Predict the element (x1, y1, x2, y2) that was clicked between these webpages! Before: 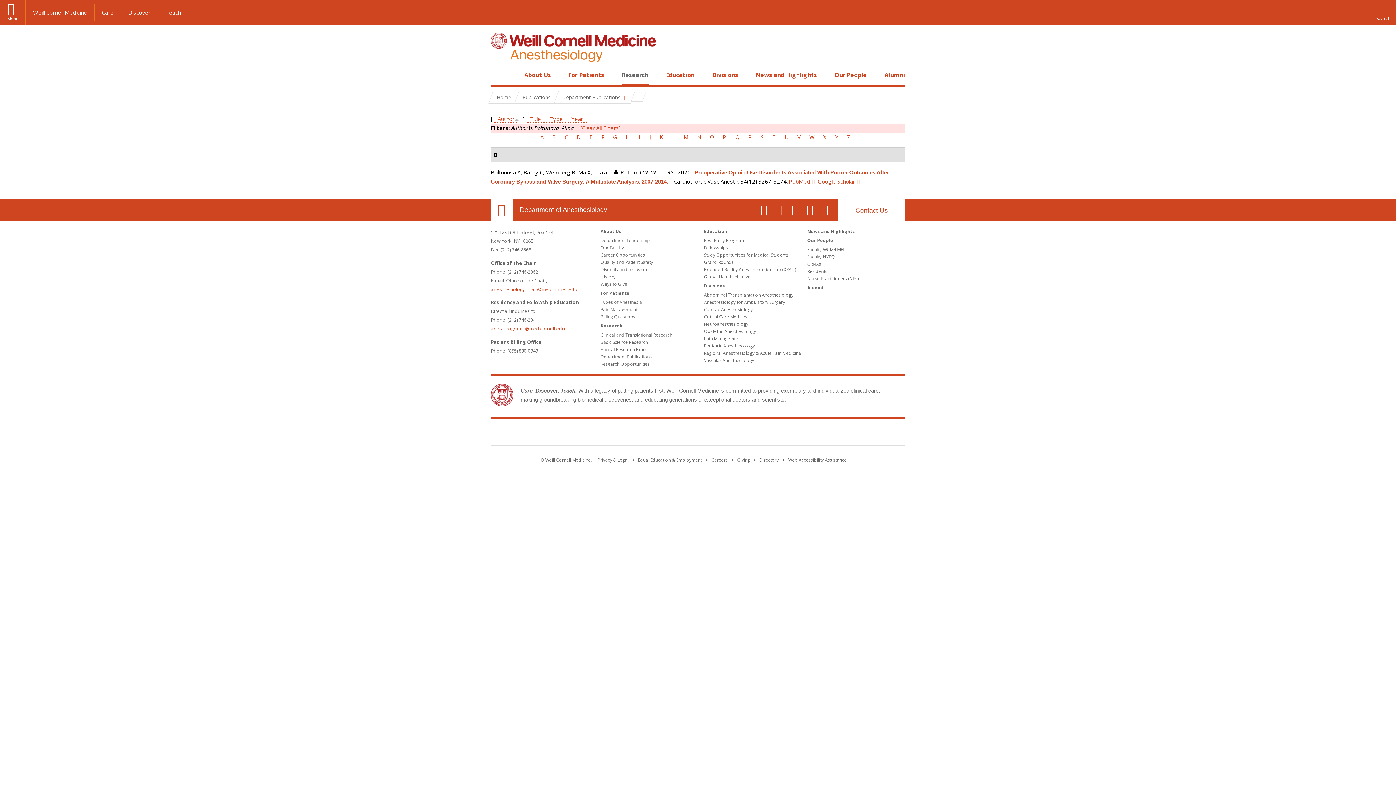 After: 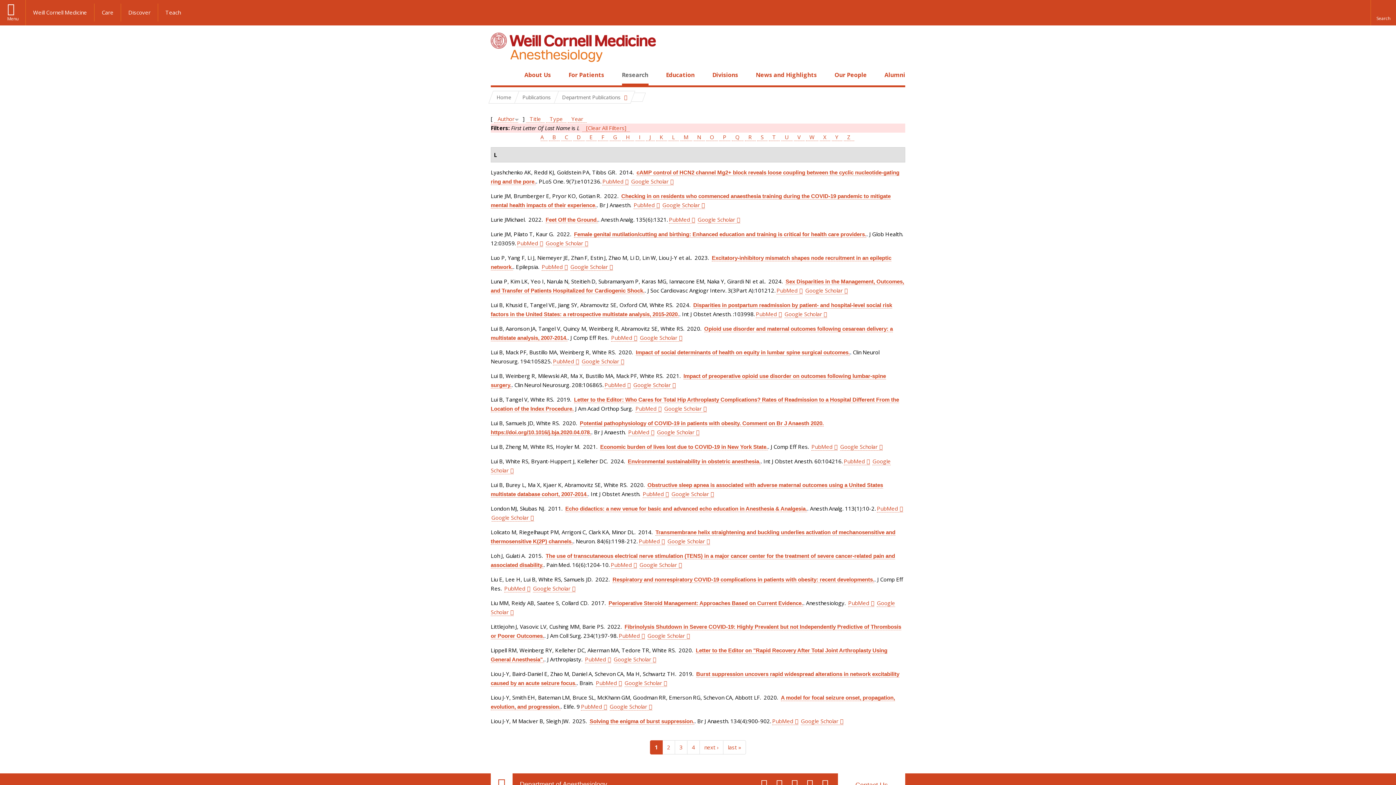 Action: label: L bbox: (668, 133, 678, 141)